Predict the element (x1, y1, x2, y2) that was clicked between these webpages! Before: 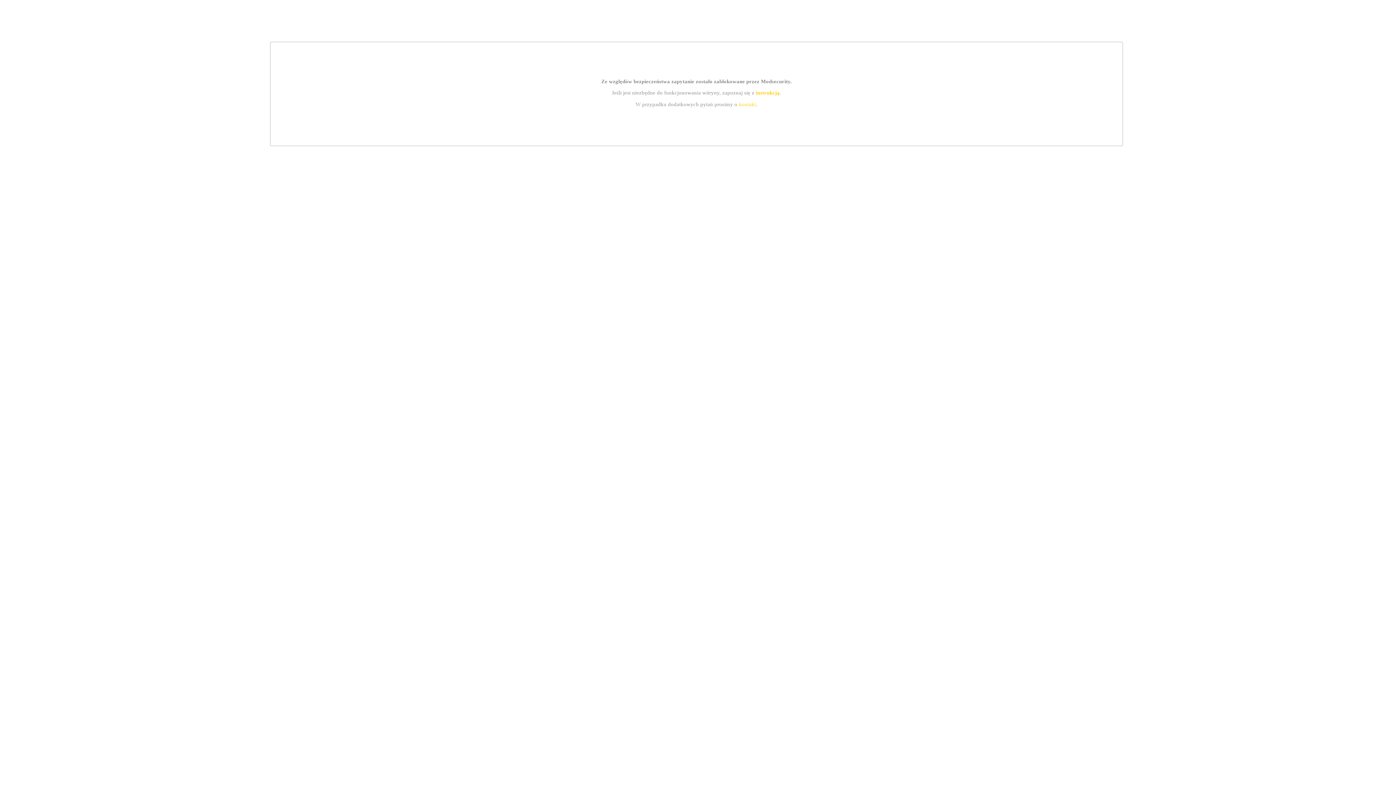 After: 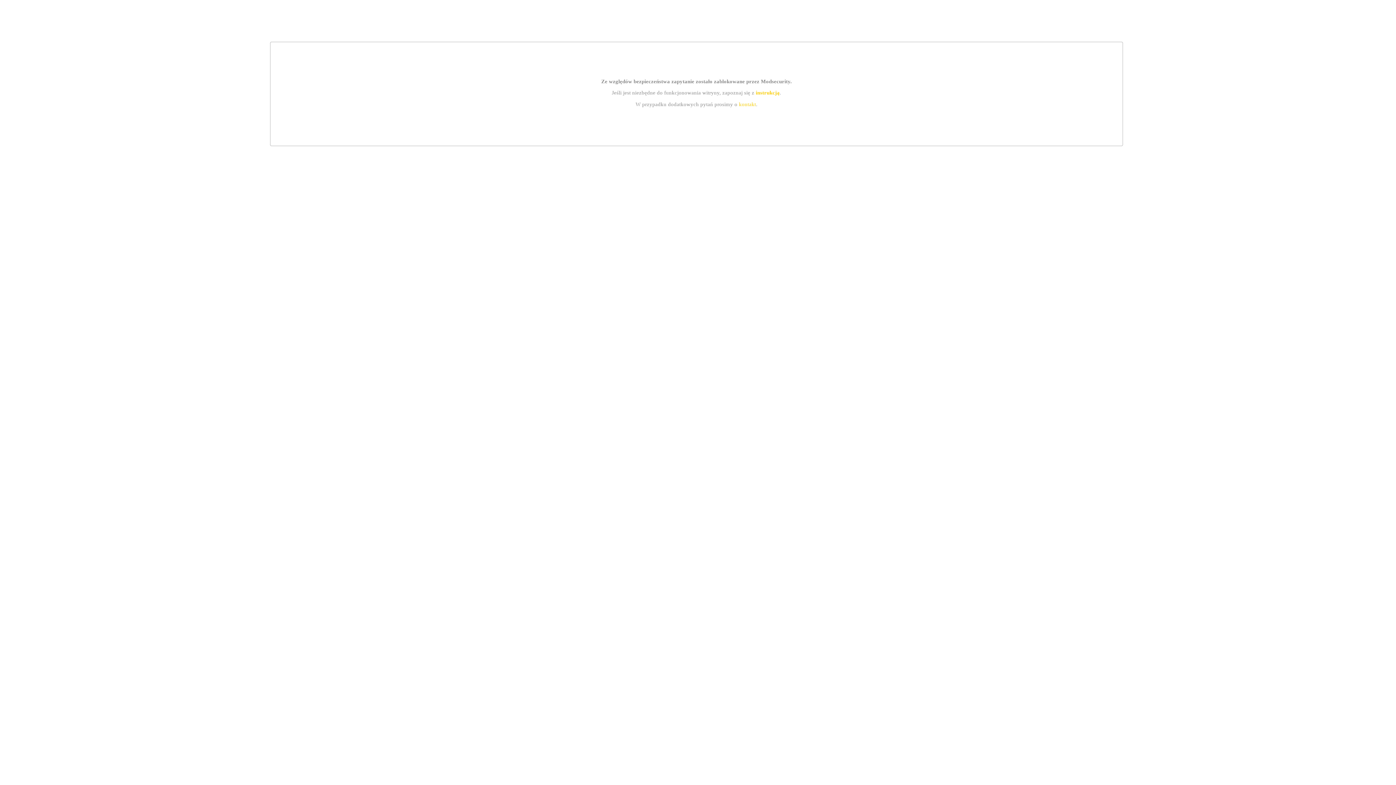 Action: label: instrukcją bbox: (755, 89, 779, 95)